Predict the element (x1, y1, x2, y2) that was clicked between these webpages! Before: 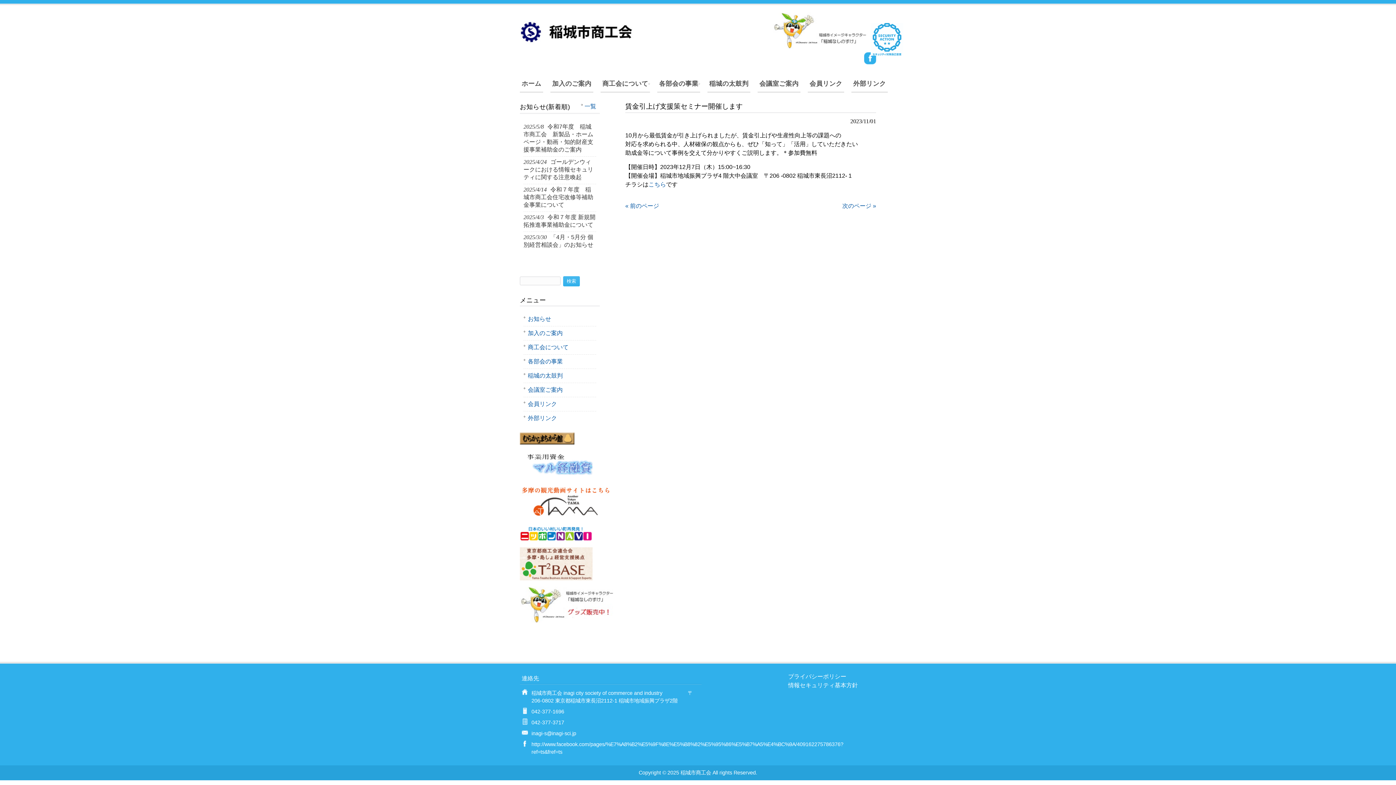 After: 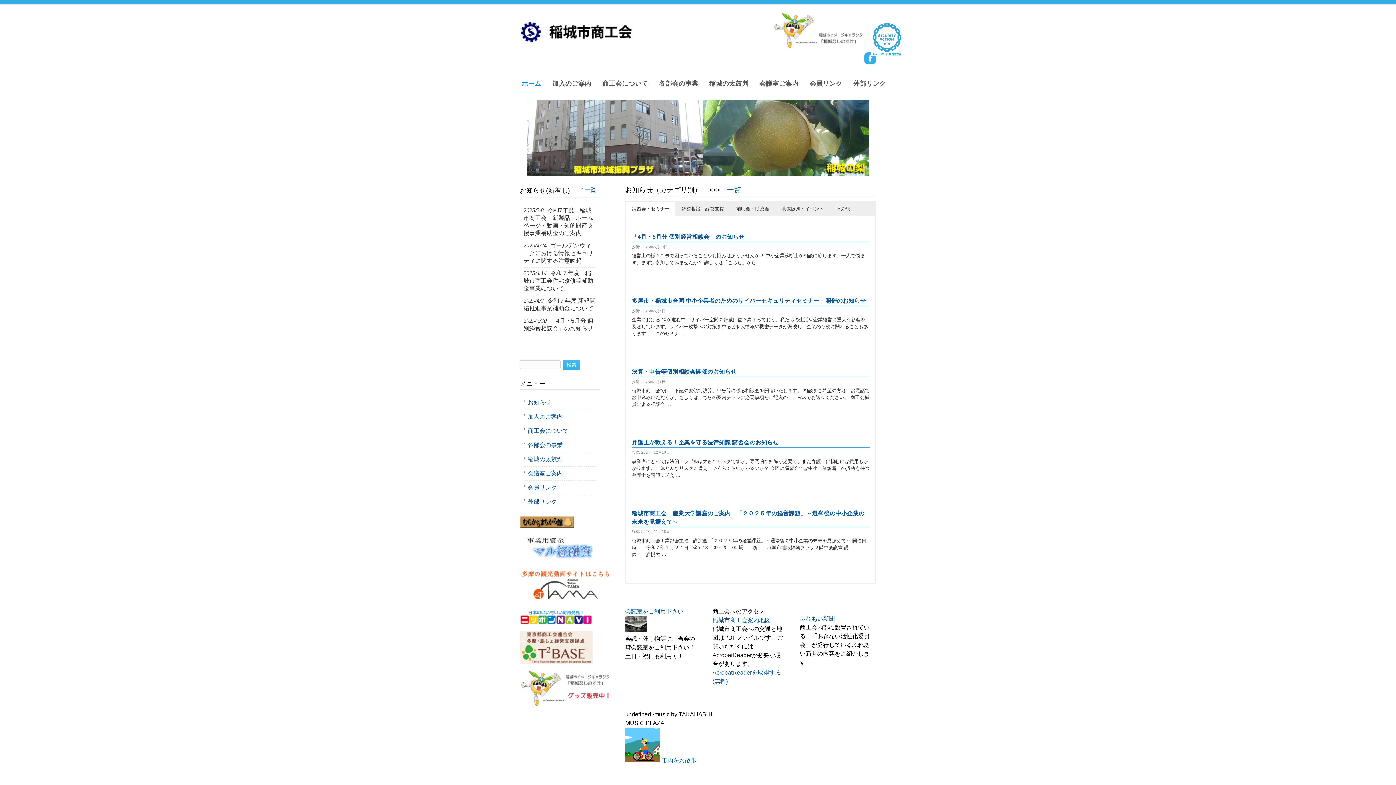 Action: label: ホーム bbox: (520, 75, 543, 92)